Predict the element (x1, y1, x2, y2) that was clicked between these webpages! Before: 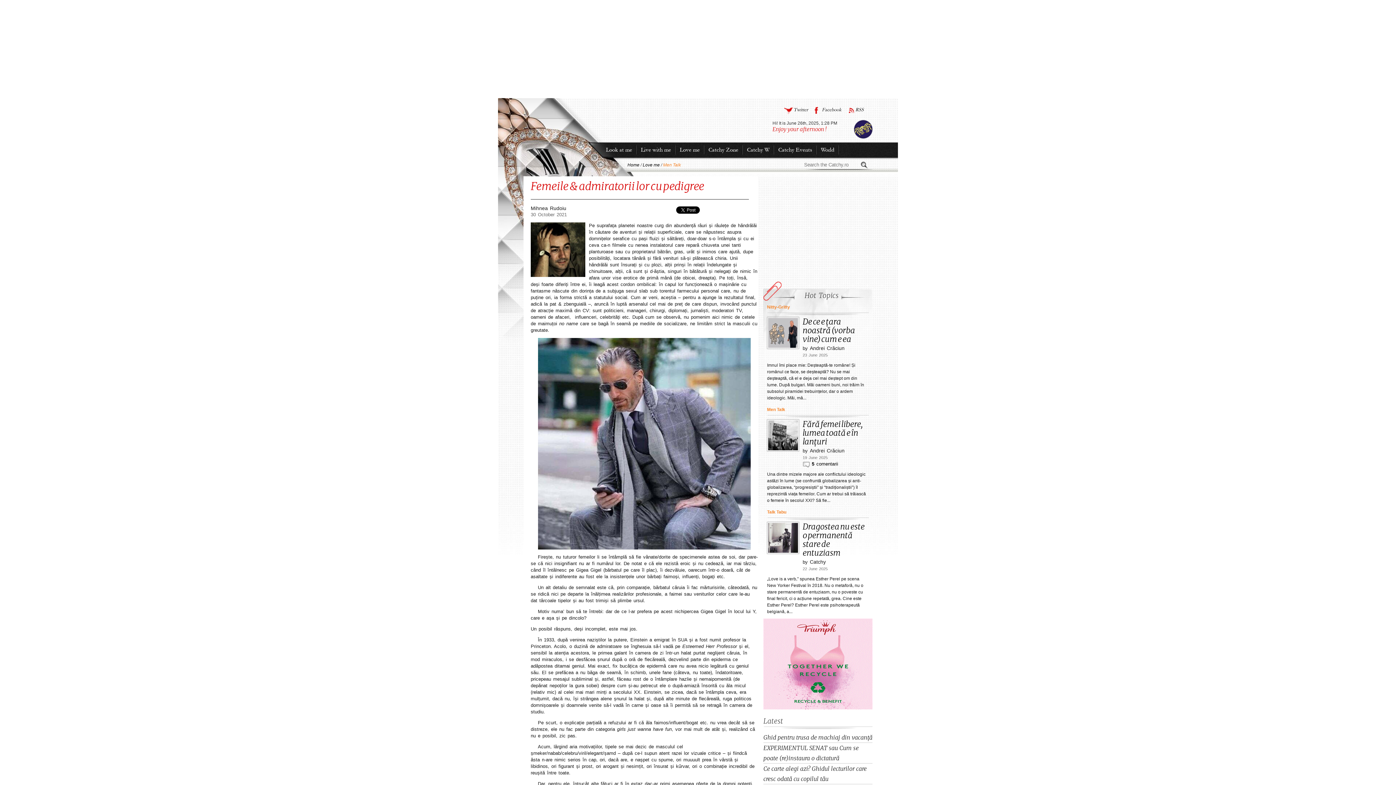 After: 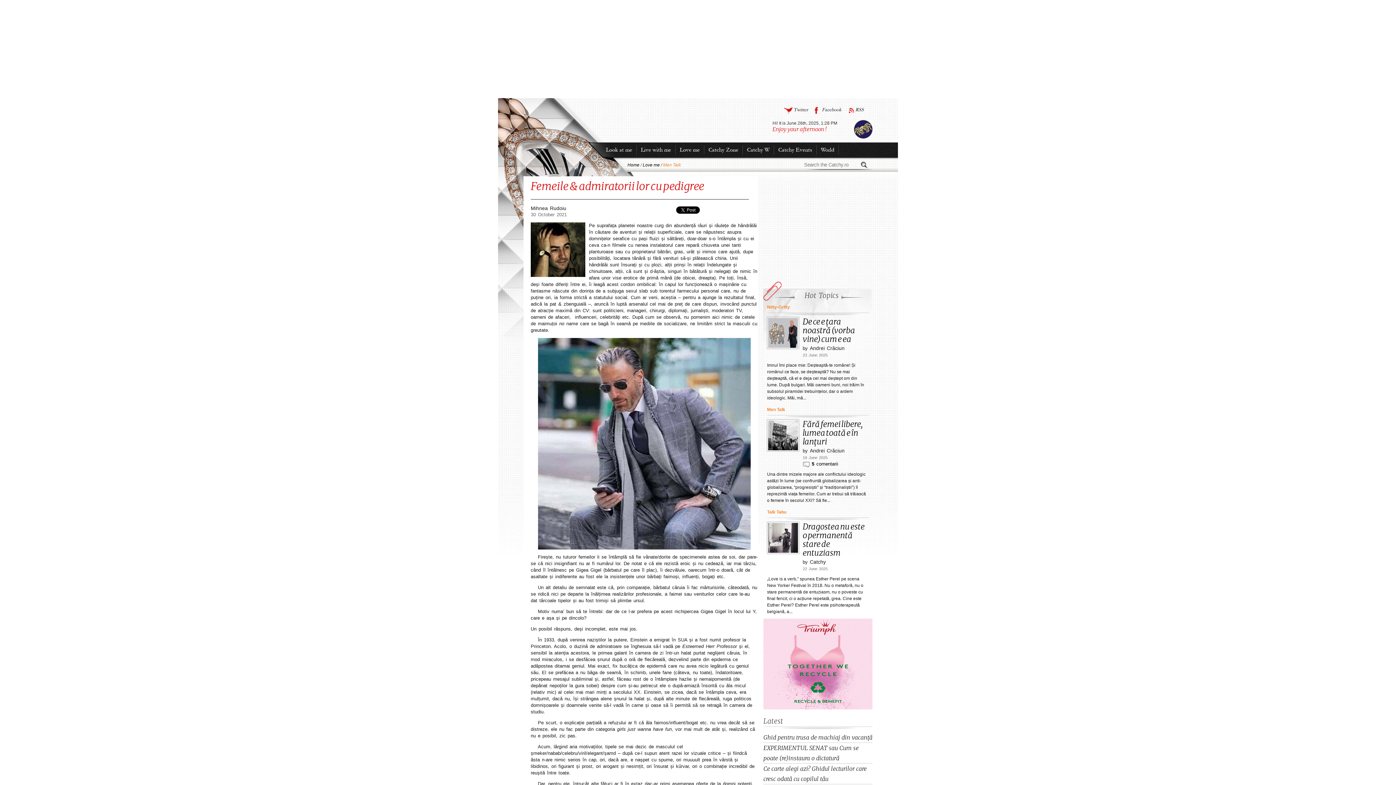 Action: bbox: (763, 705, 872, 710)